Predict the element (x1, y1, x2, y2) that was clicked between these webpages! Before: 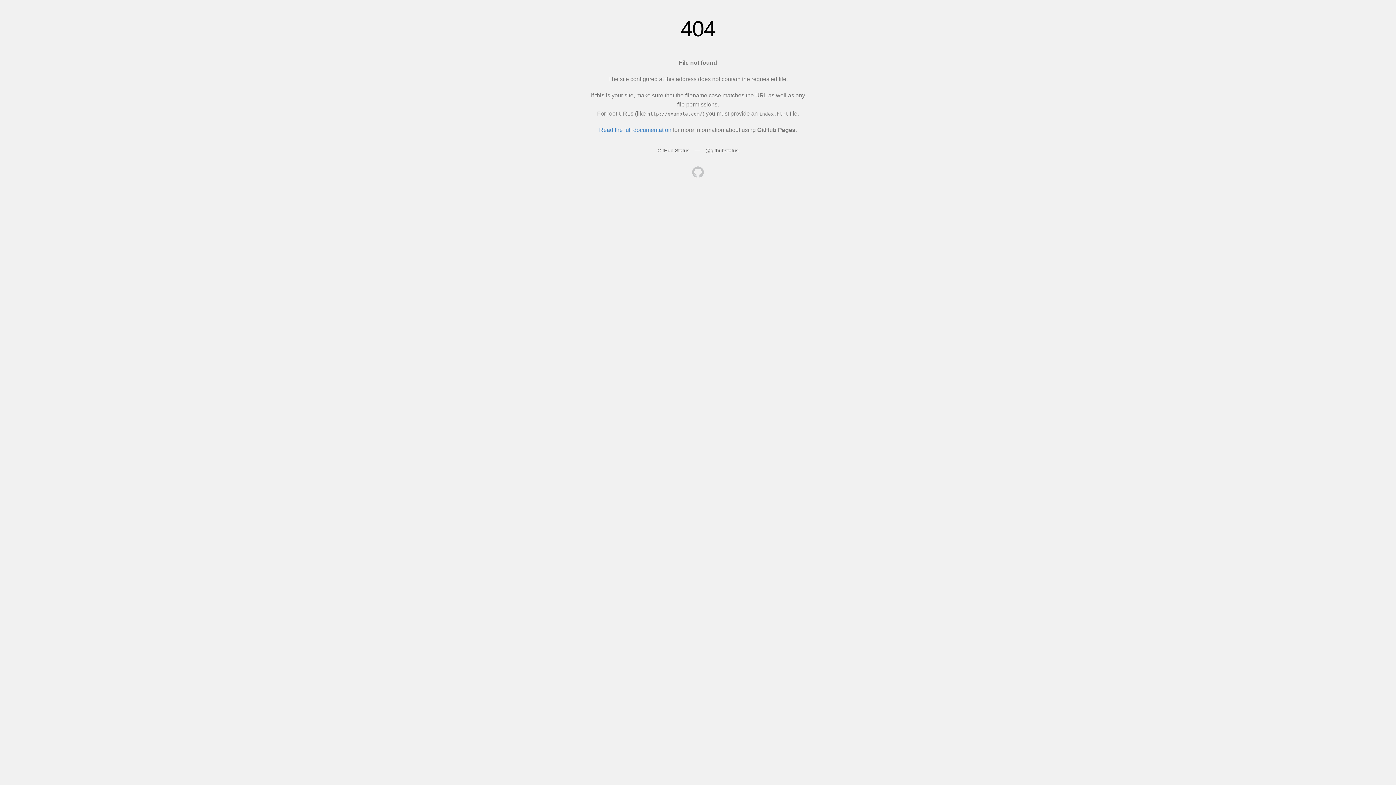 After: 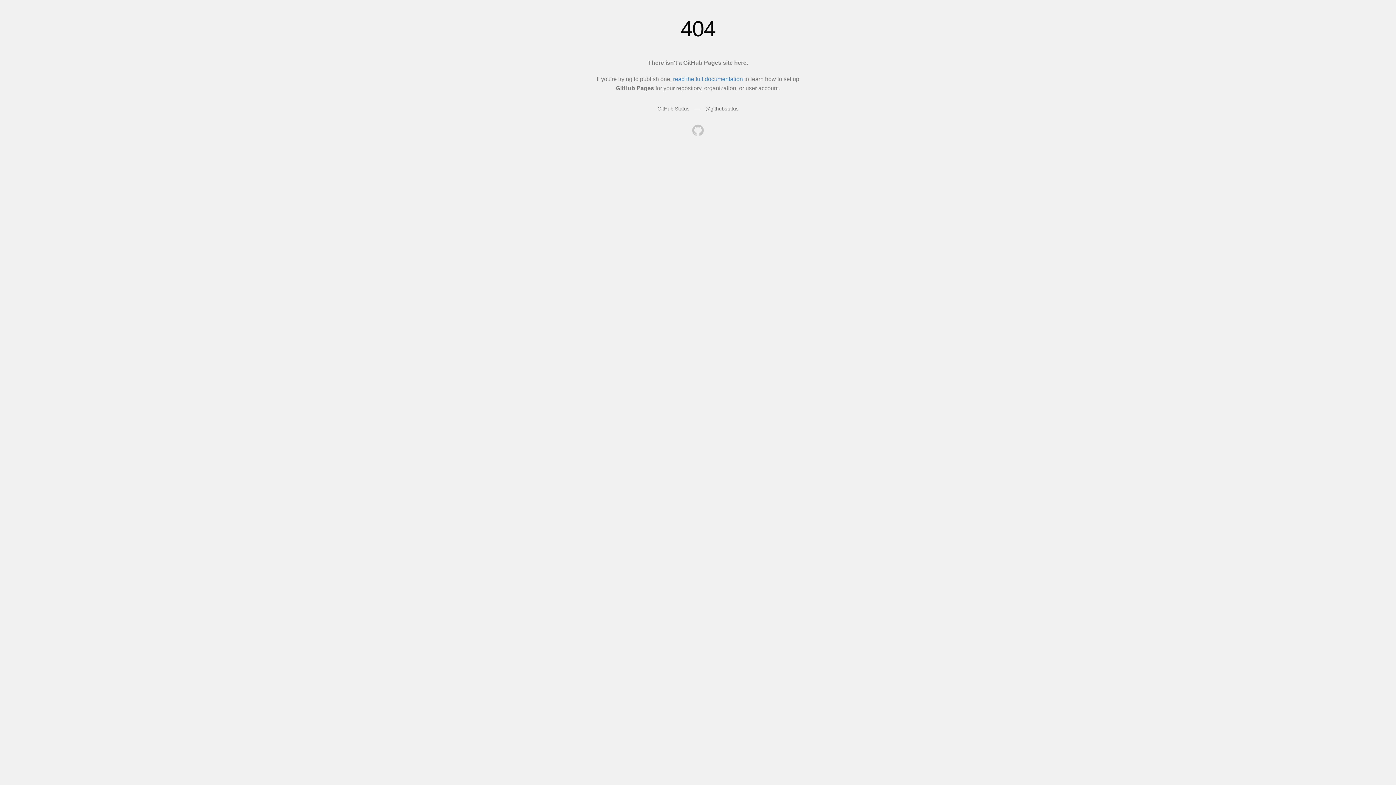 Action: bbox: (692, 166, 704, 179)